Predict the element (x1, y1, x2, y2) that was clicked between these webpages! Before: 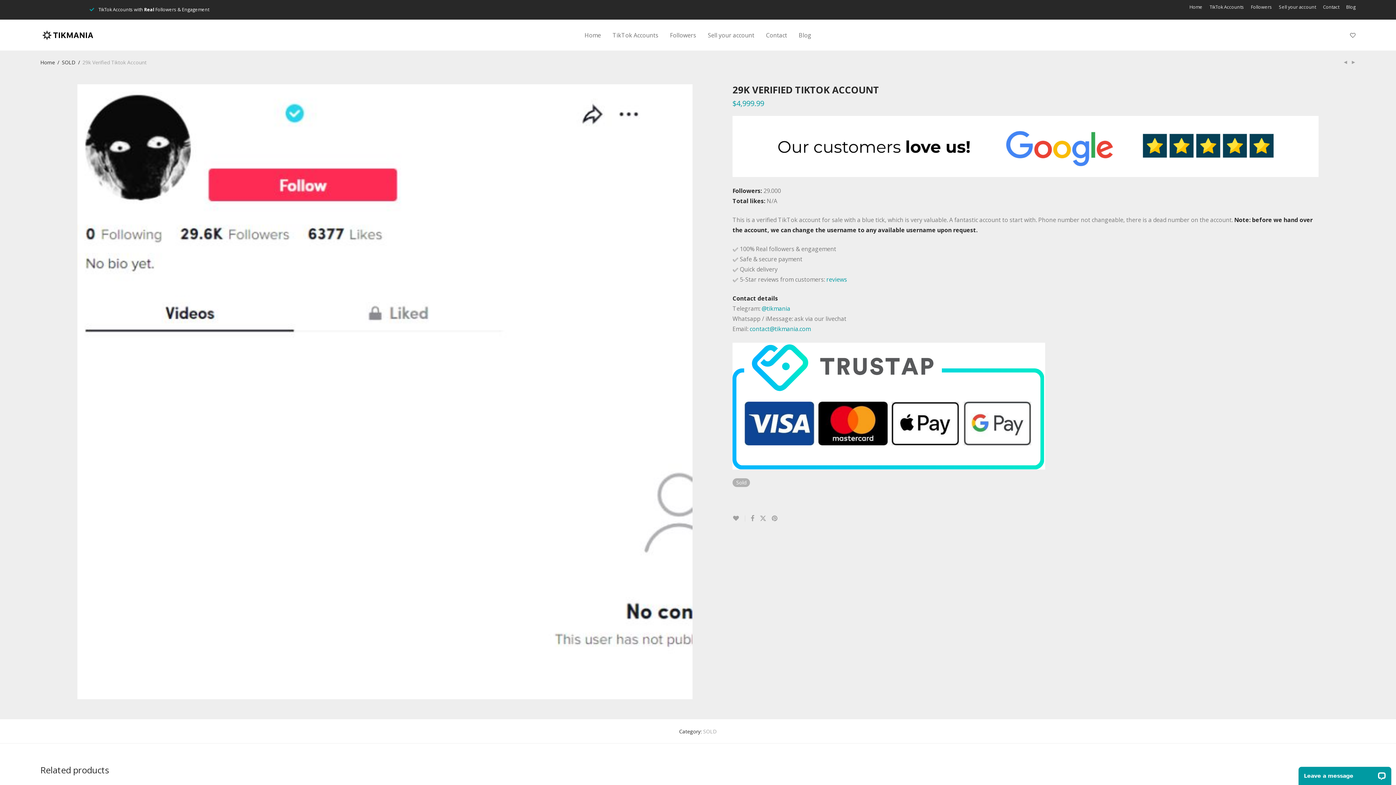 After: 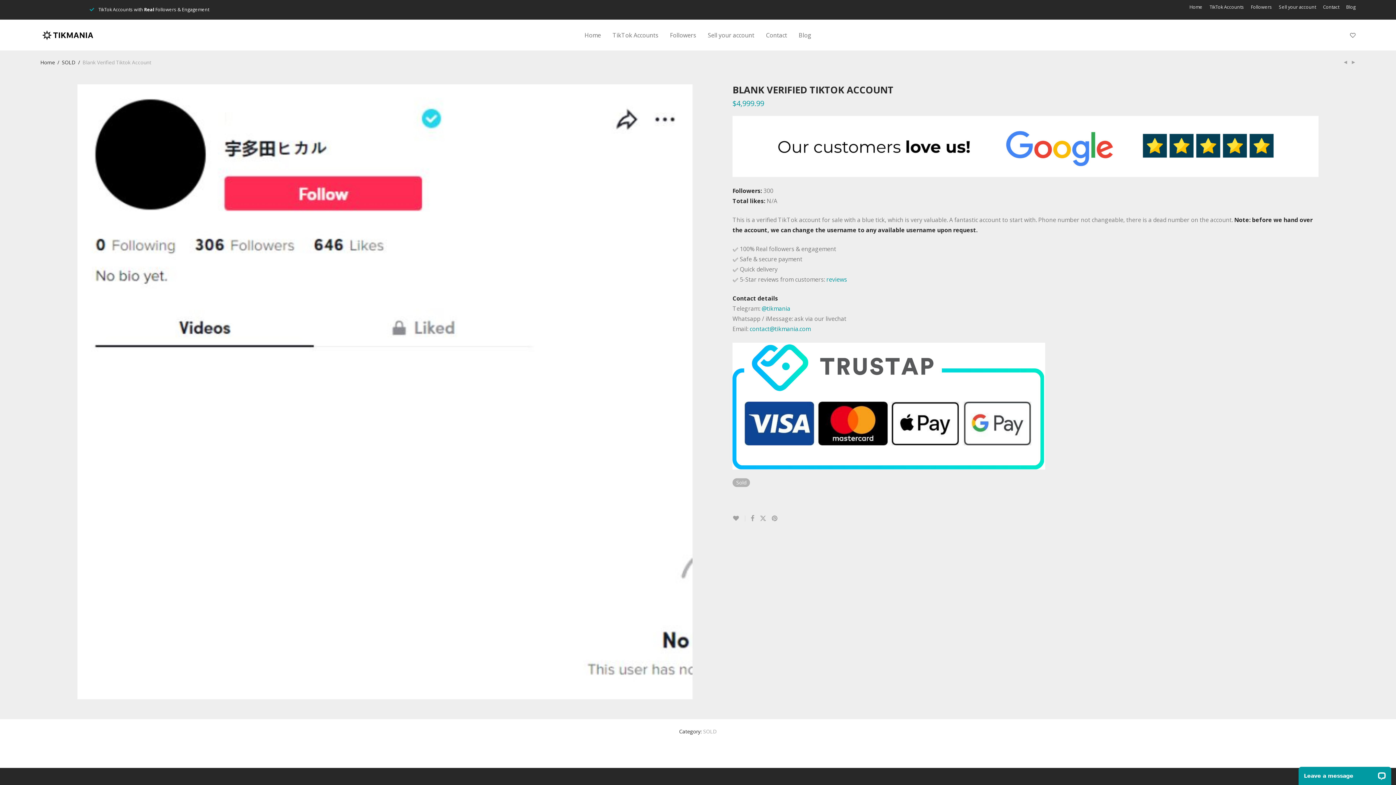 Action: bbox: (1343, 58, 1348, 65)